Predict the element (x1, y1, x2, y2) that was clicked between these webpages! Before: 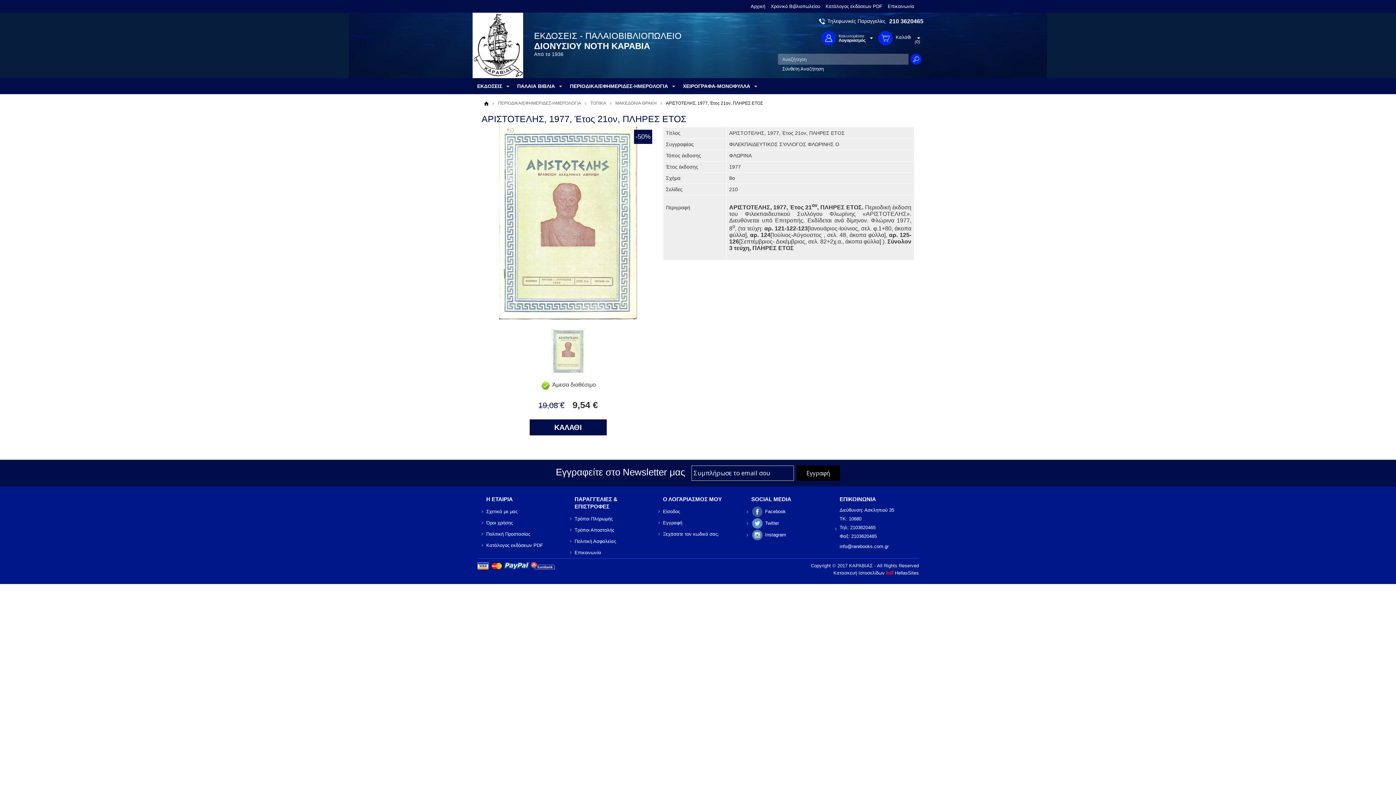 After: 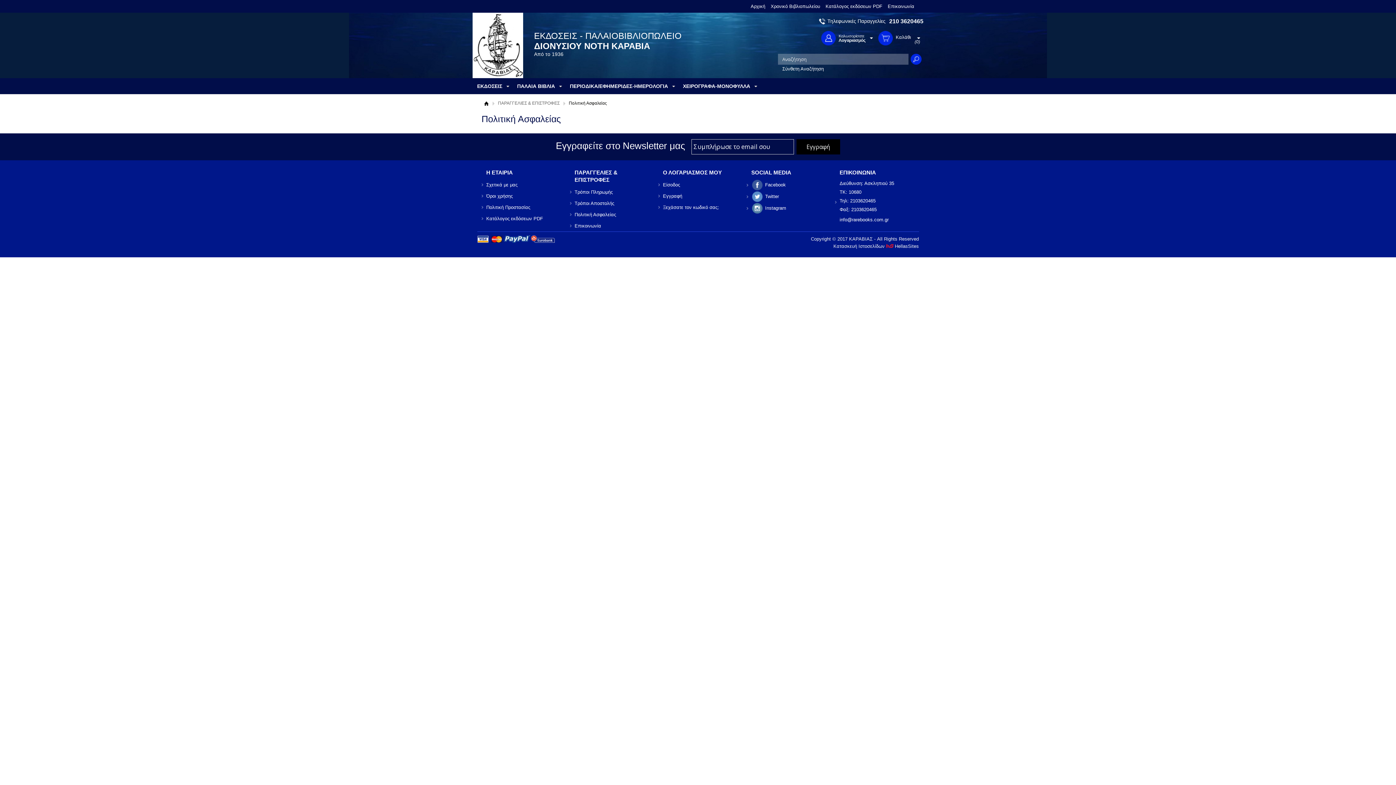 Action: bbox: (574, 535, 653, 547) label: Πολιτική Ασφαλείας